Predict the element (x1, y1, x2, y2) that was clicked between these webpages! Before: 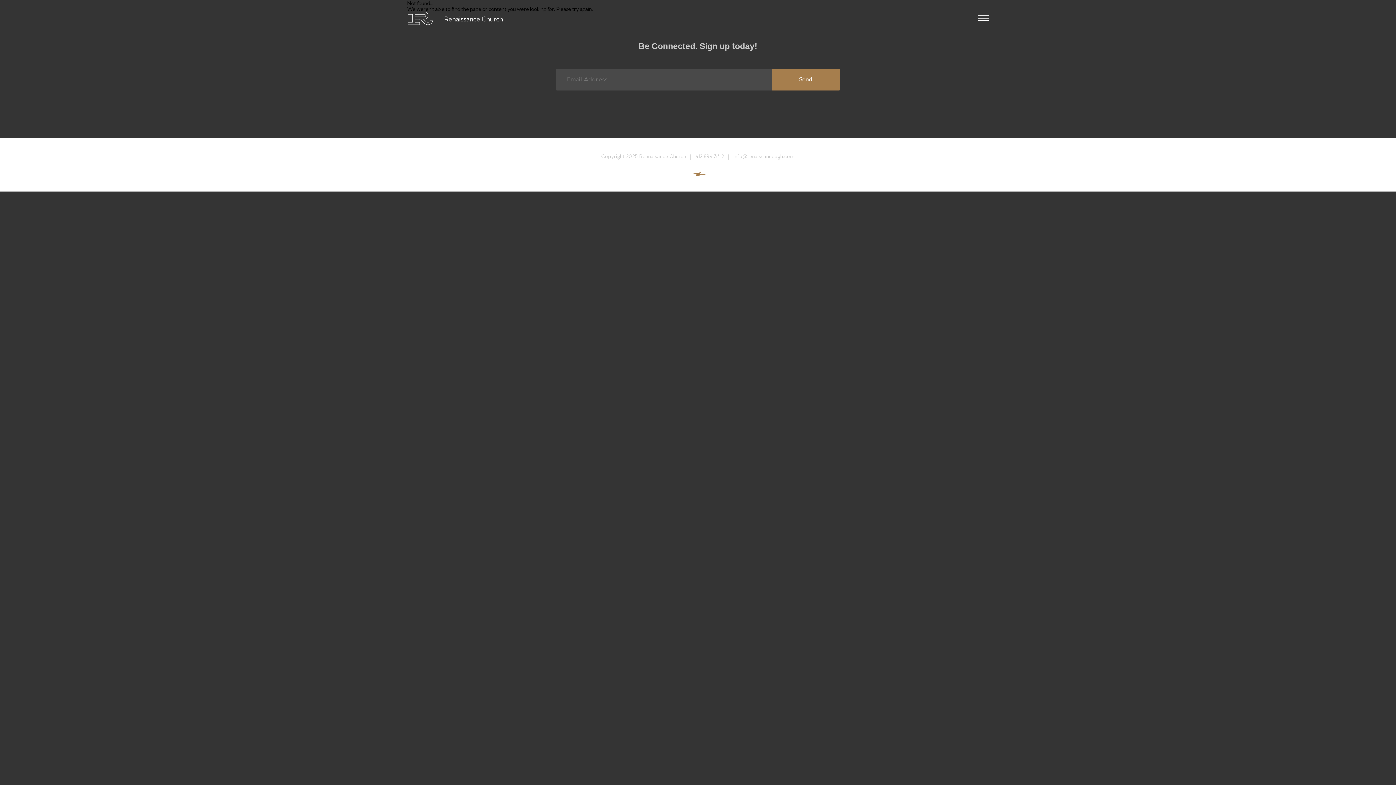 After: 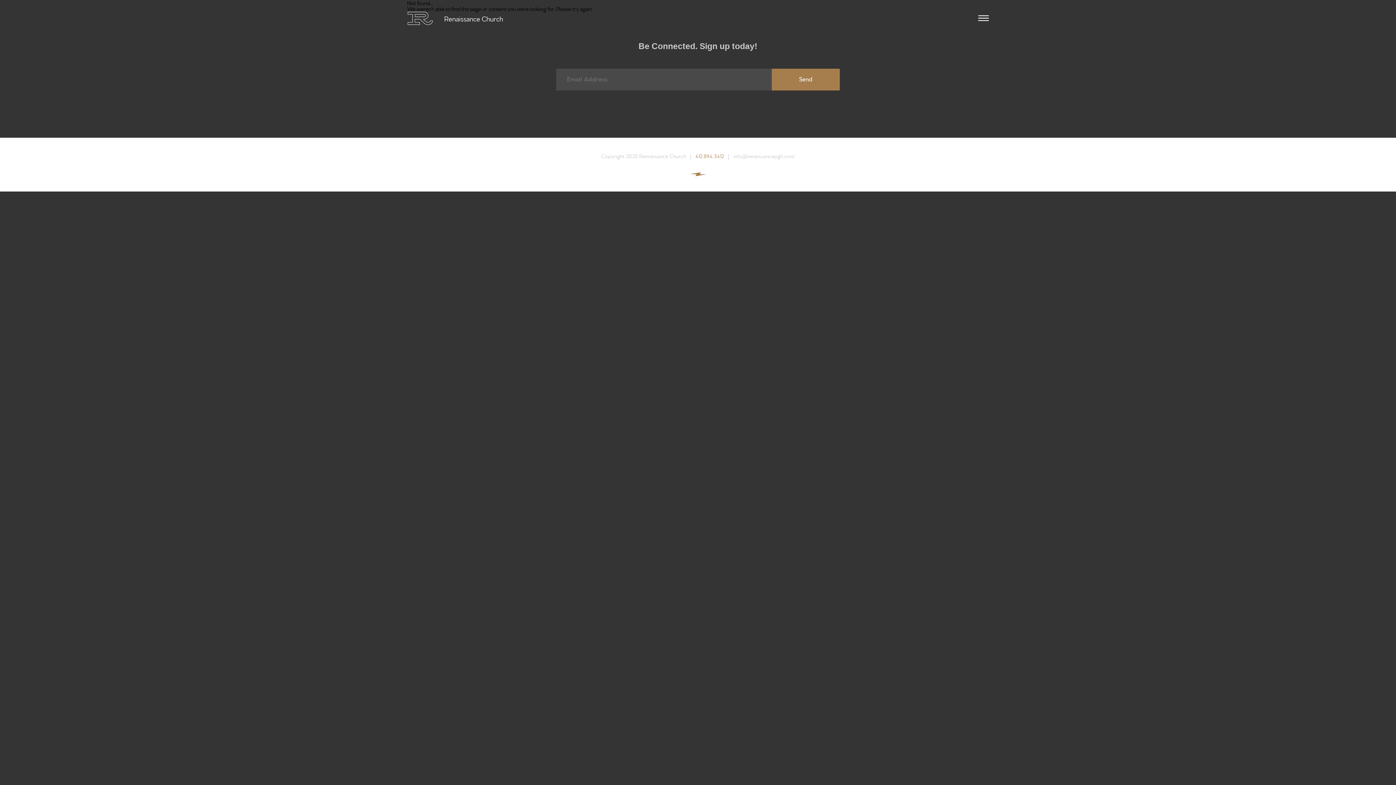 Action: label: 412.894.3412 bbox: (695, 152, 724, 158)